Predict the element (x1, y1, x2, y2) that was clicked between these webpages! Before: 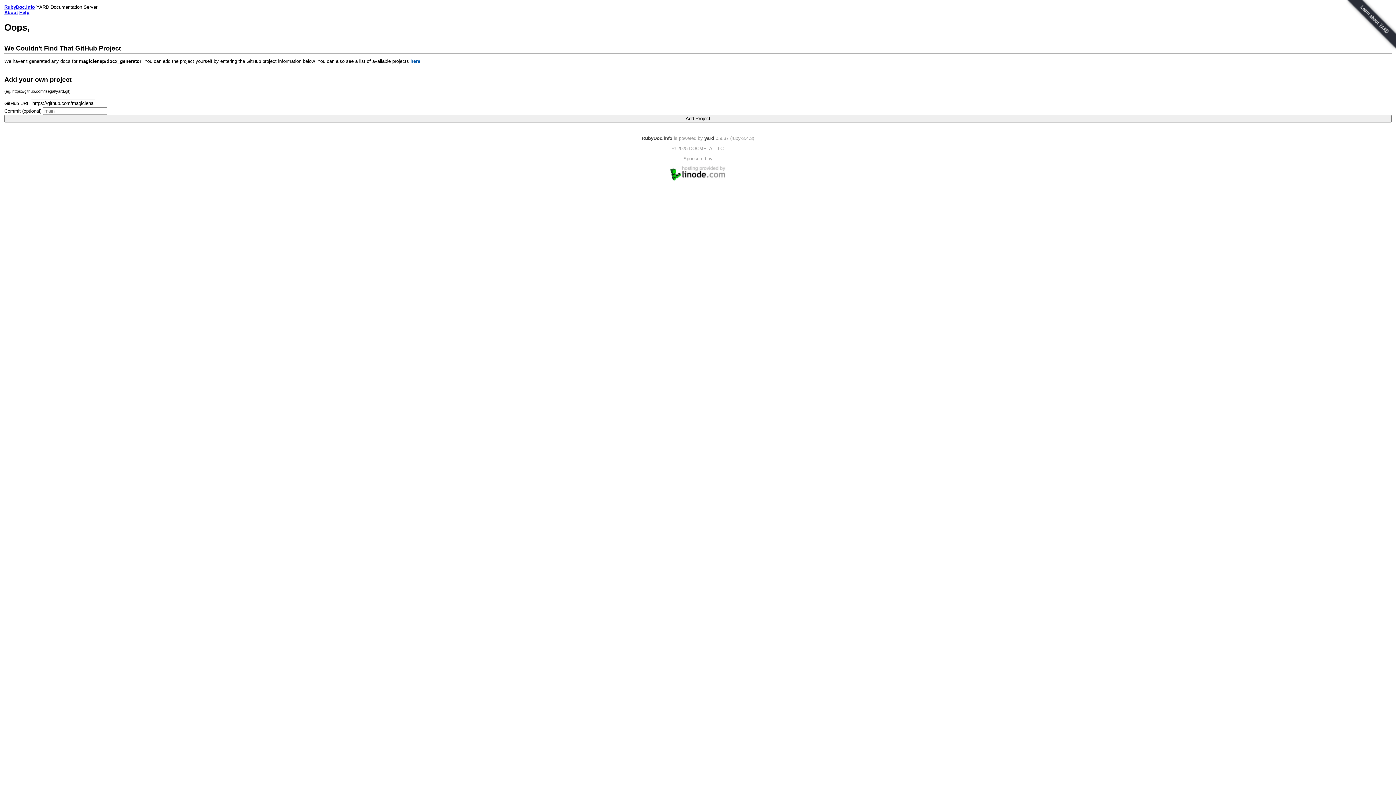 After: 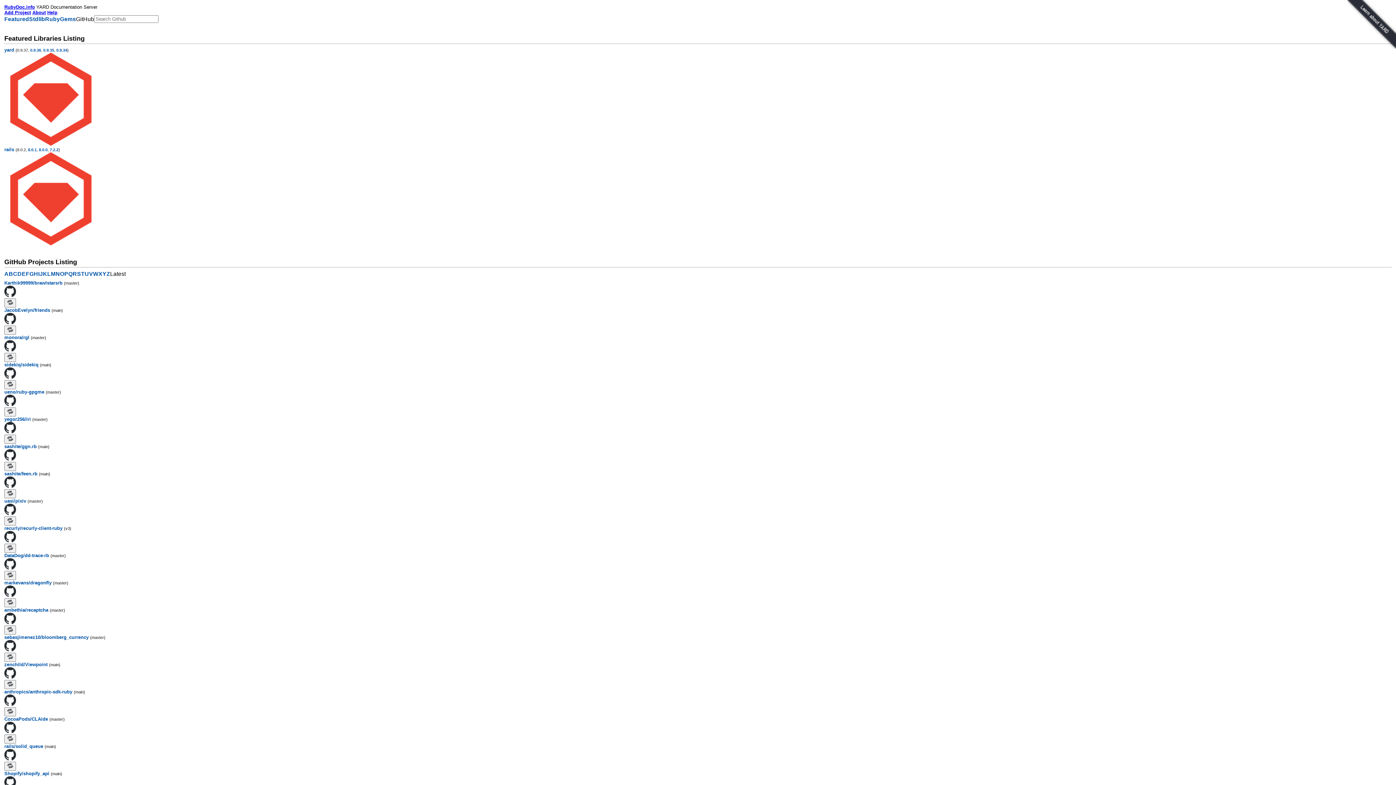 Action: bbox: (410, 58, 420, 63) label: here